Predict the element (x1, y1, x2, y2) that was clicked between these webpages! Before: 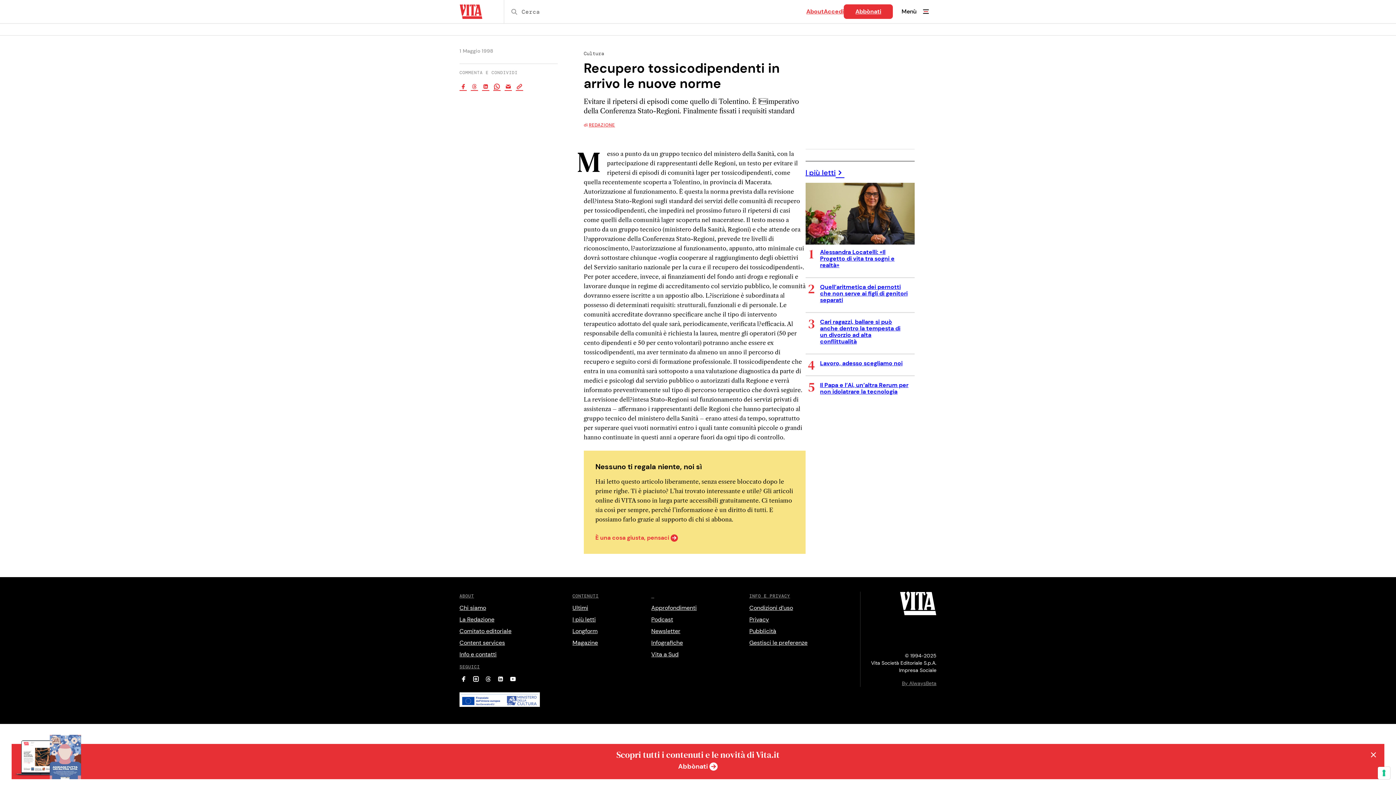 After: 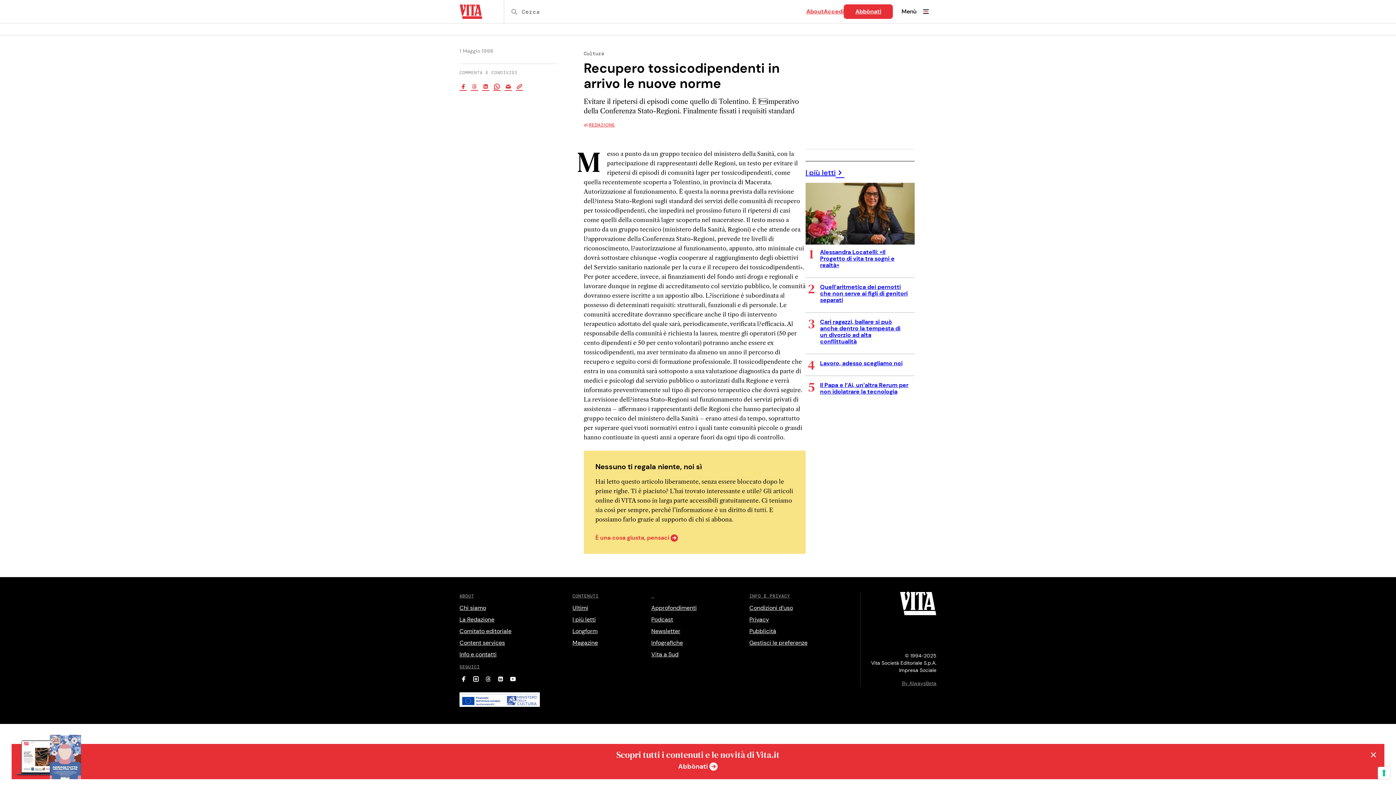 Action: bbox: (484, 675, 495, 682)